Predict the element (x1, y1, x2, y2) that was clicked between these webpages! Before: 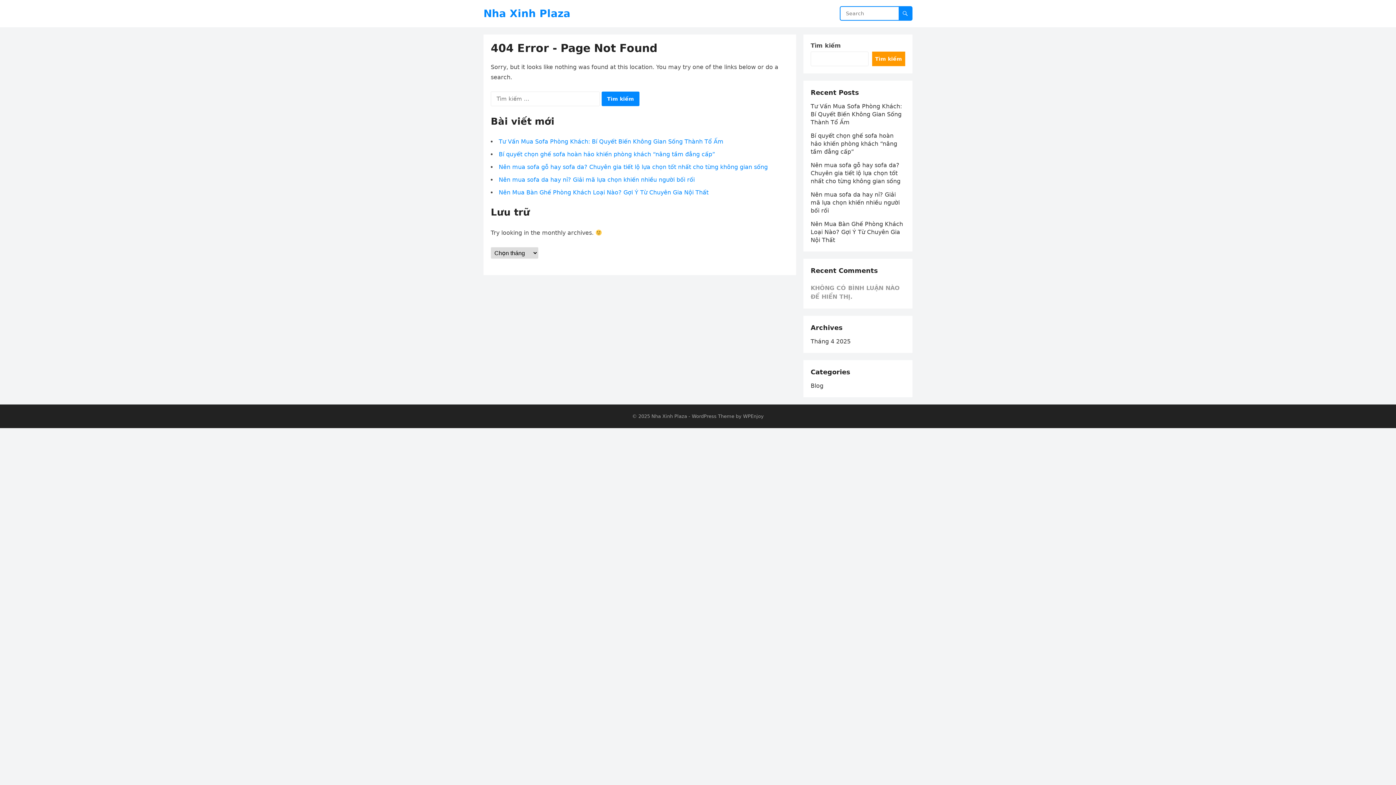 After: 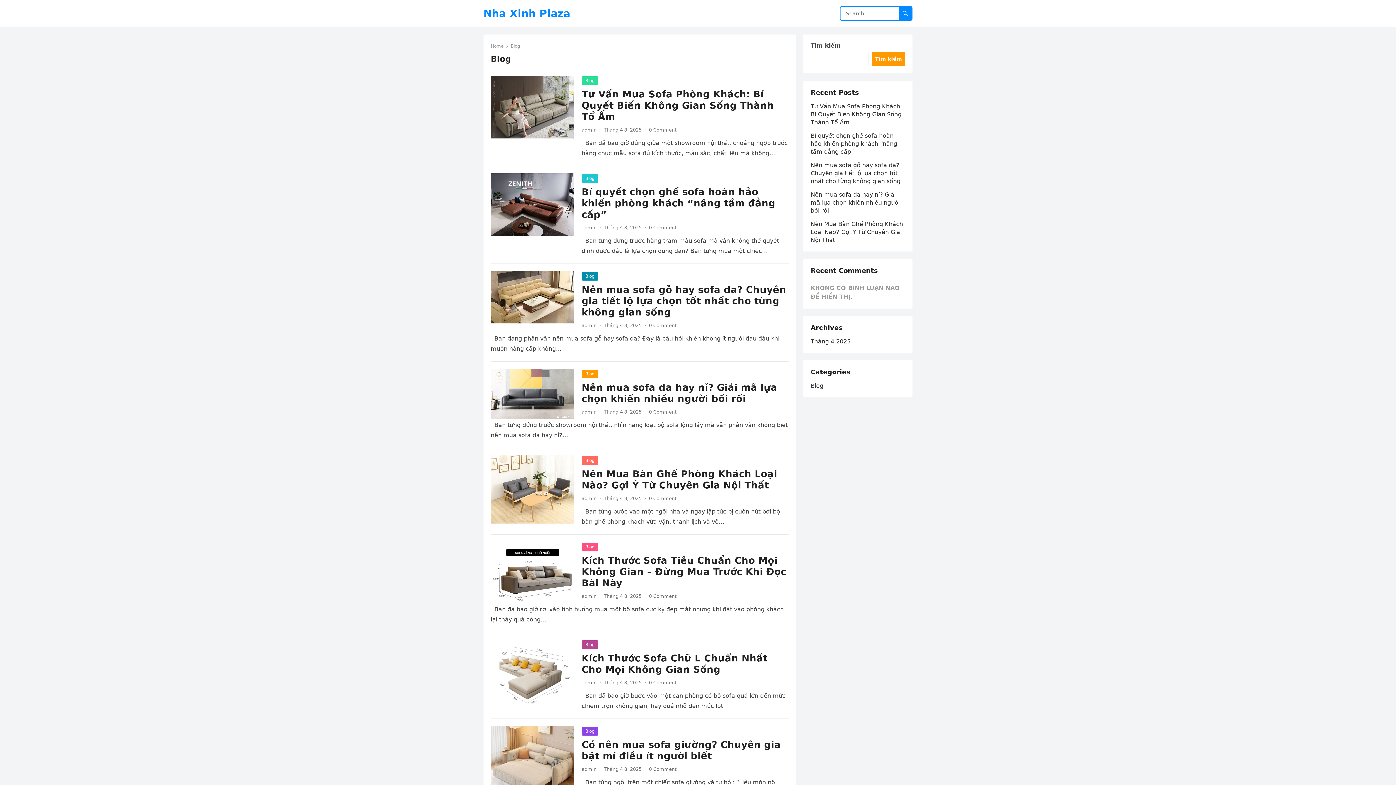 Action: label: Blog bbox: (810, 382, 823, 389)